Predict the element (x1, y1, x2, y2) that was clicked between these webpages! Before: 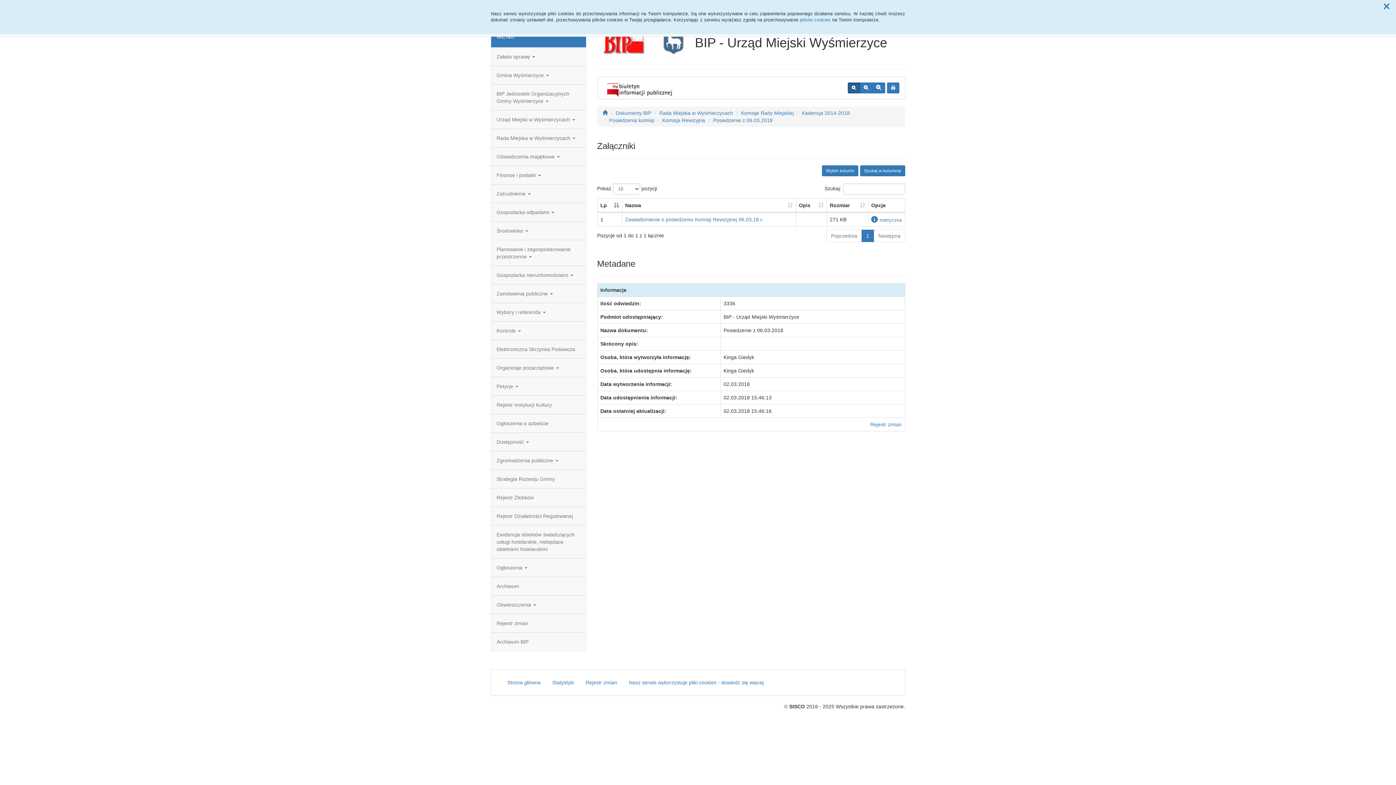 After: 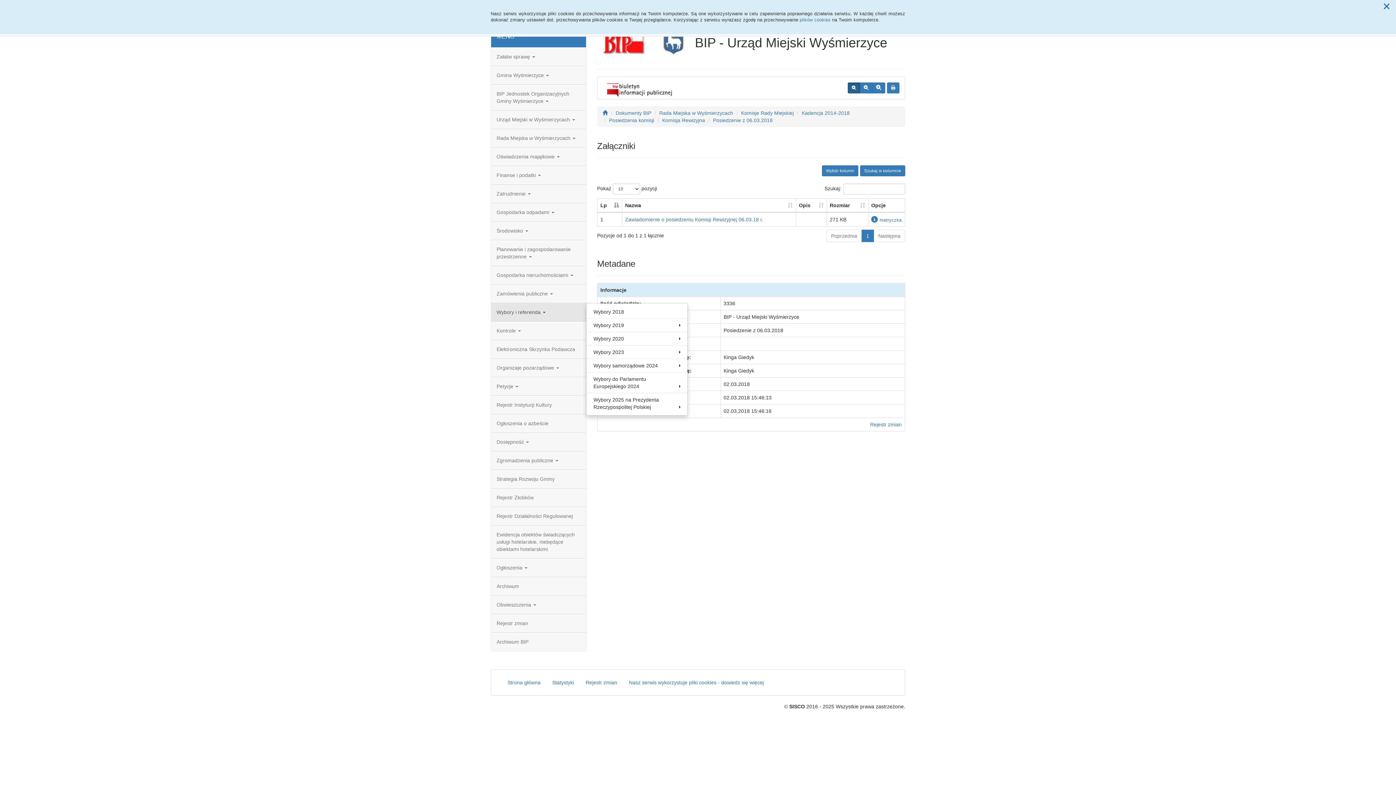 Action: bbox: (491, 303, 586, 321) label: Wybory i referenda 